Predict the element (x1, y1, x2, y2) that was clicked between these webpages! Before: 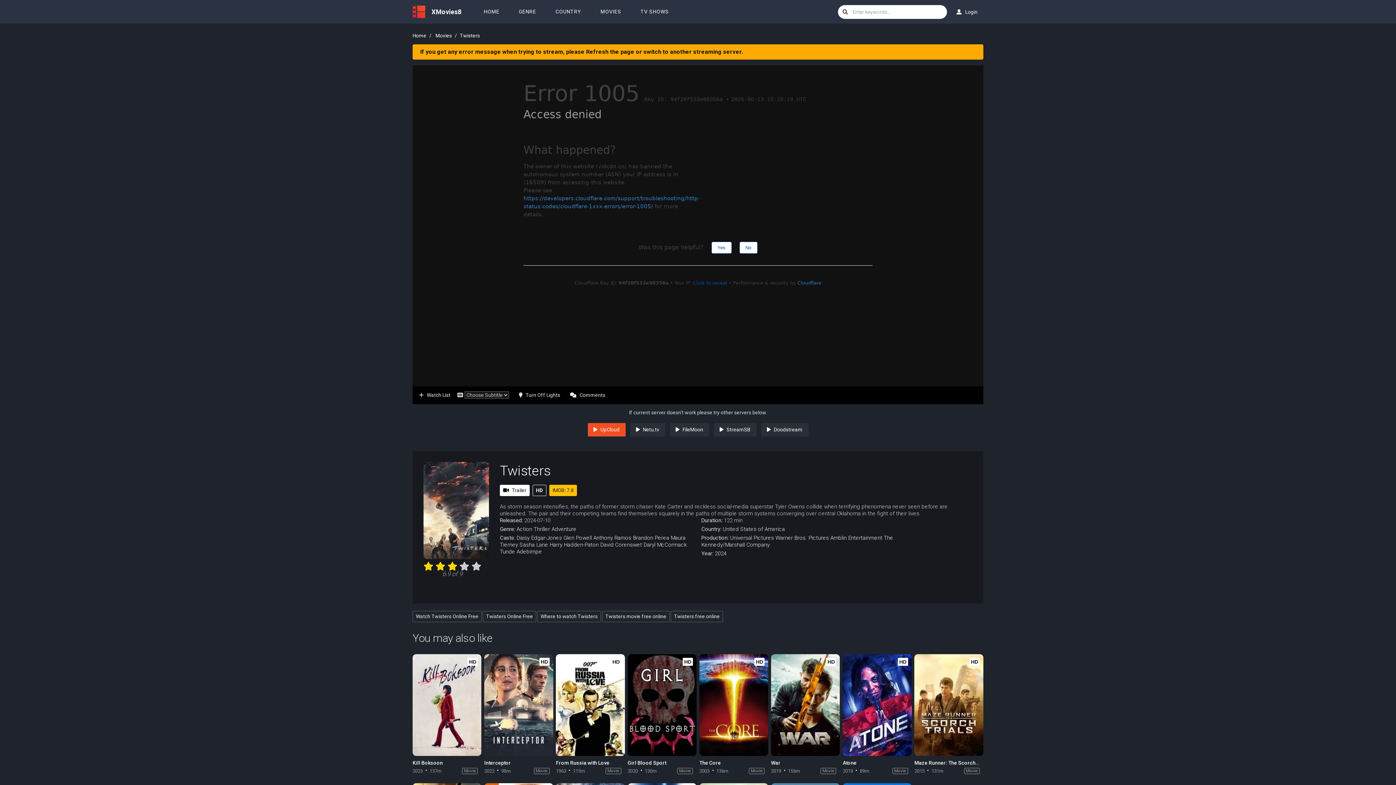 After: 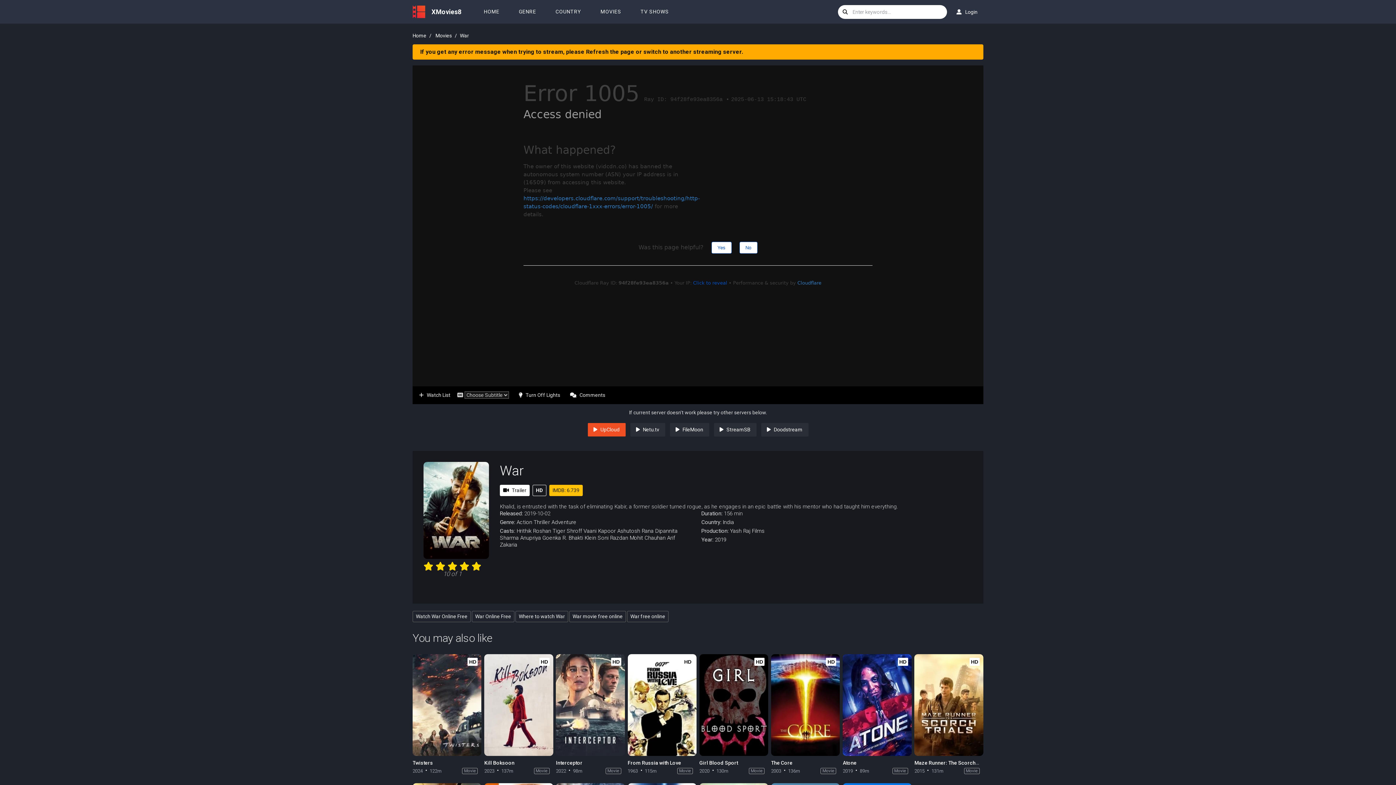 Action: label: War bbox: (771, 760, 780, 766)